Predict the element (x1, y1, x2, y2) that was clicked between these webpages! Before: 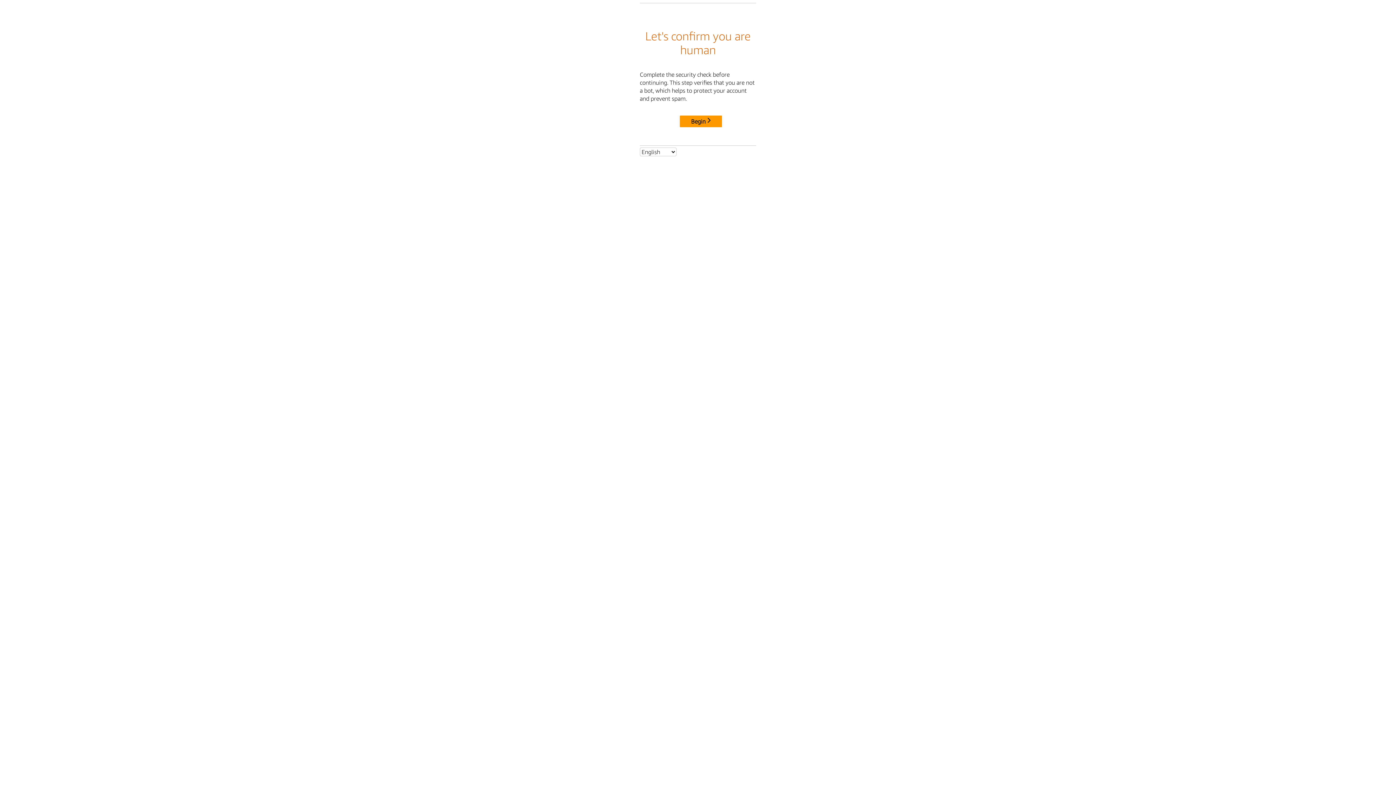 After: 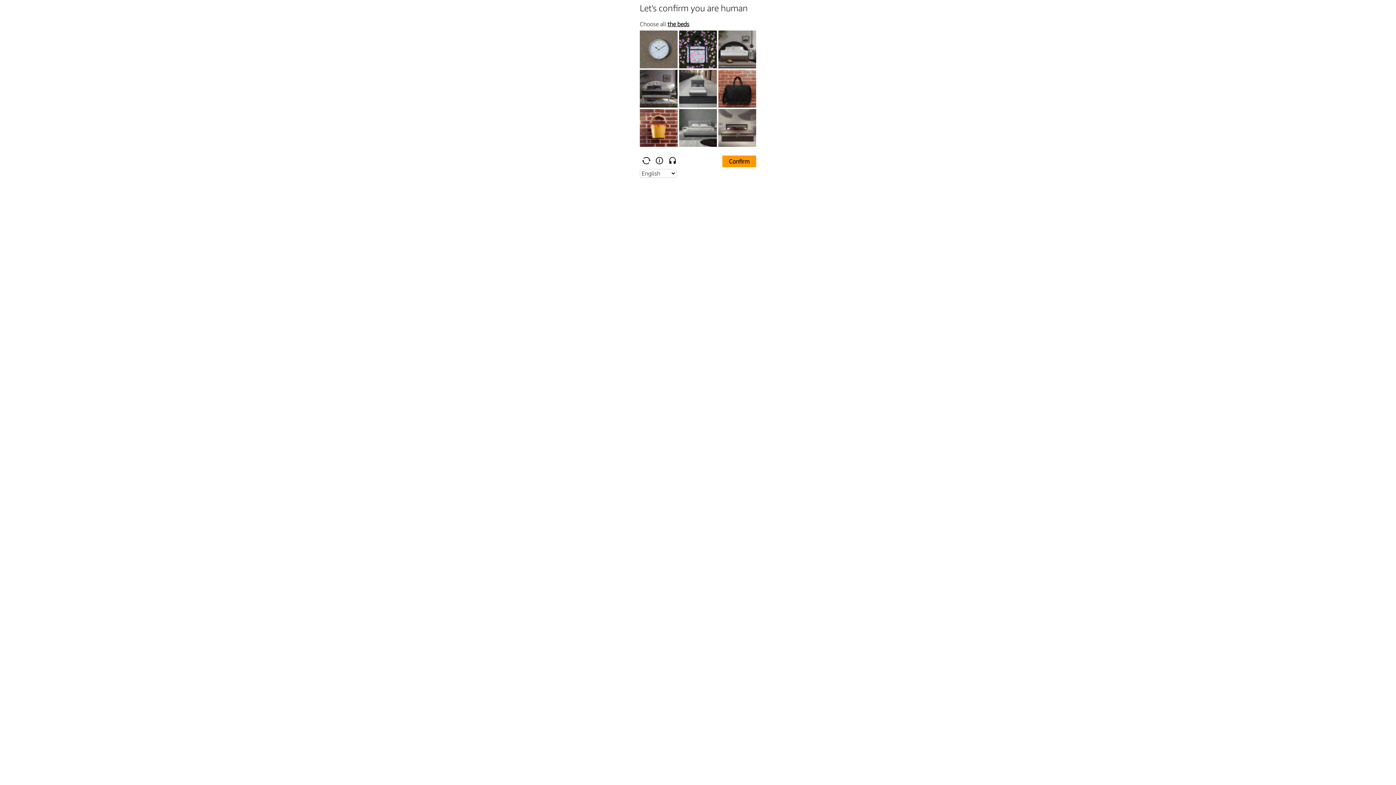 Action: label: Begin bbox: (680, 115, 722, 127)